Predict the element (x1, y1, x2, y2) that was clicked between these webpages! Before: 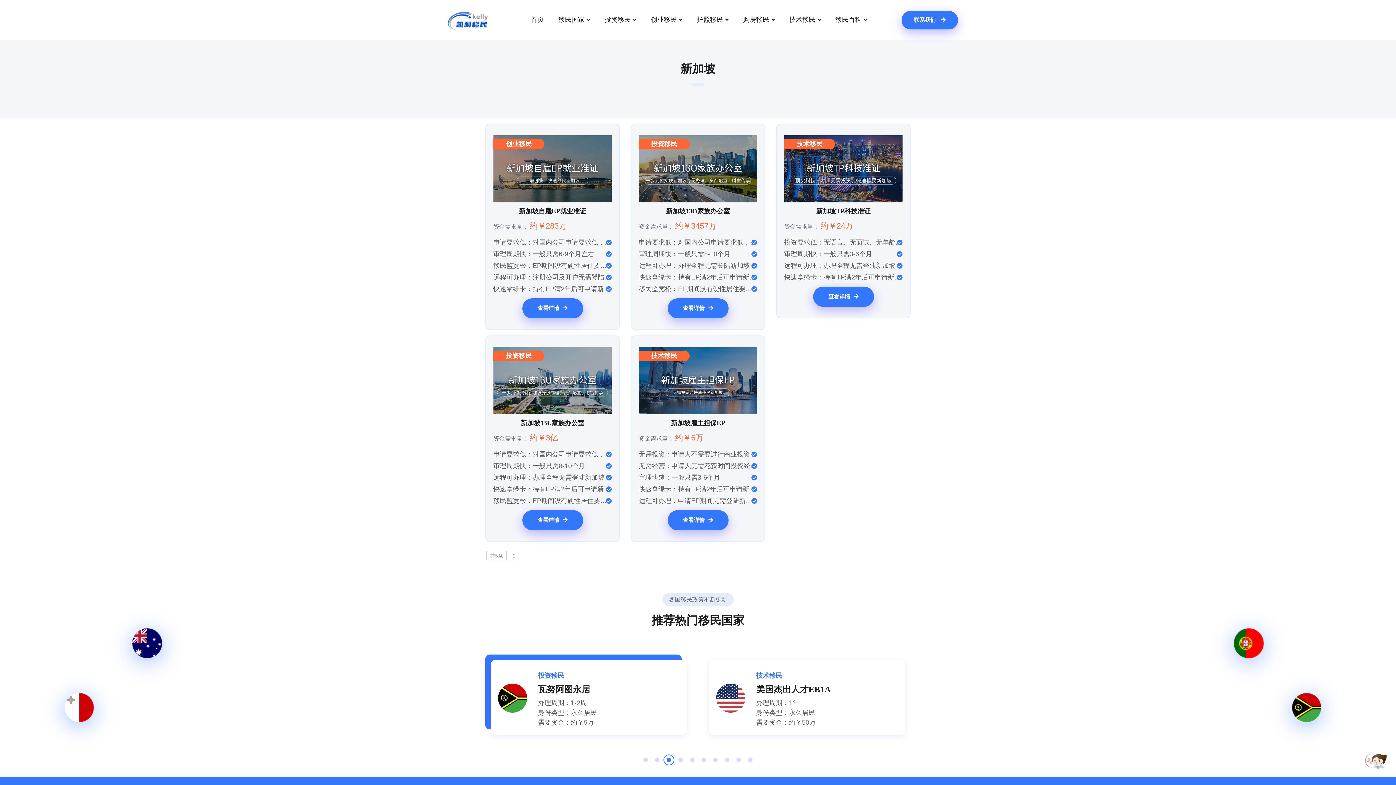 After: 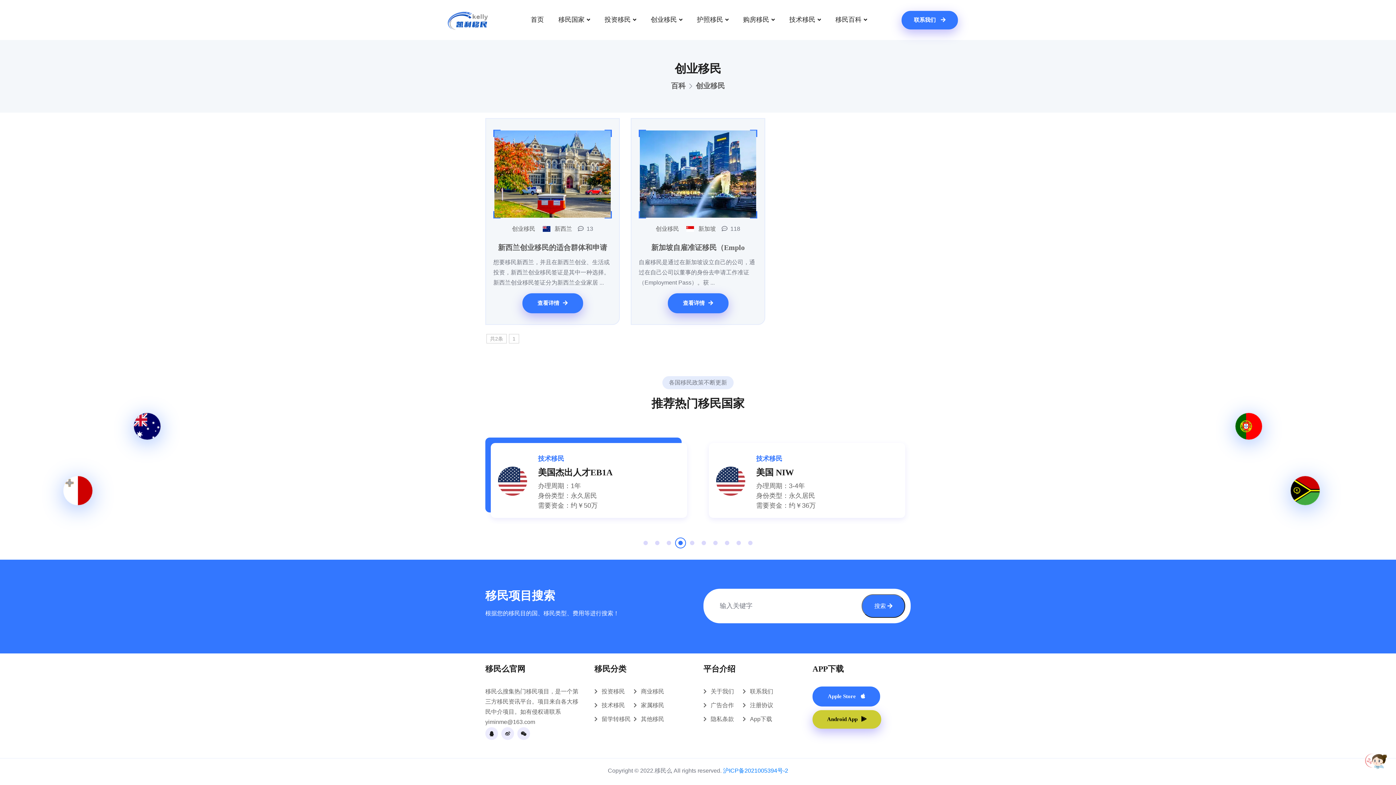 Action: label: 创业移民 bbox: (649, 13, 684, 26)